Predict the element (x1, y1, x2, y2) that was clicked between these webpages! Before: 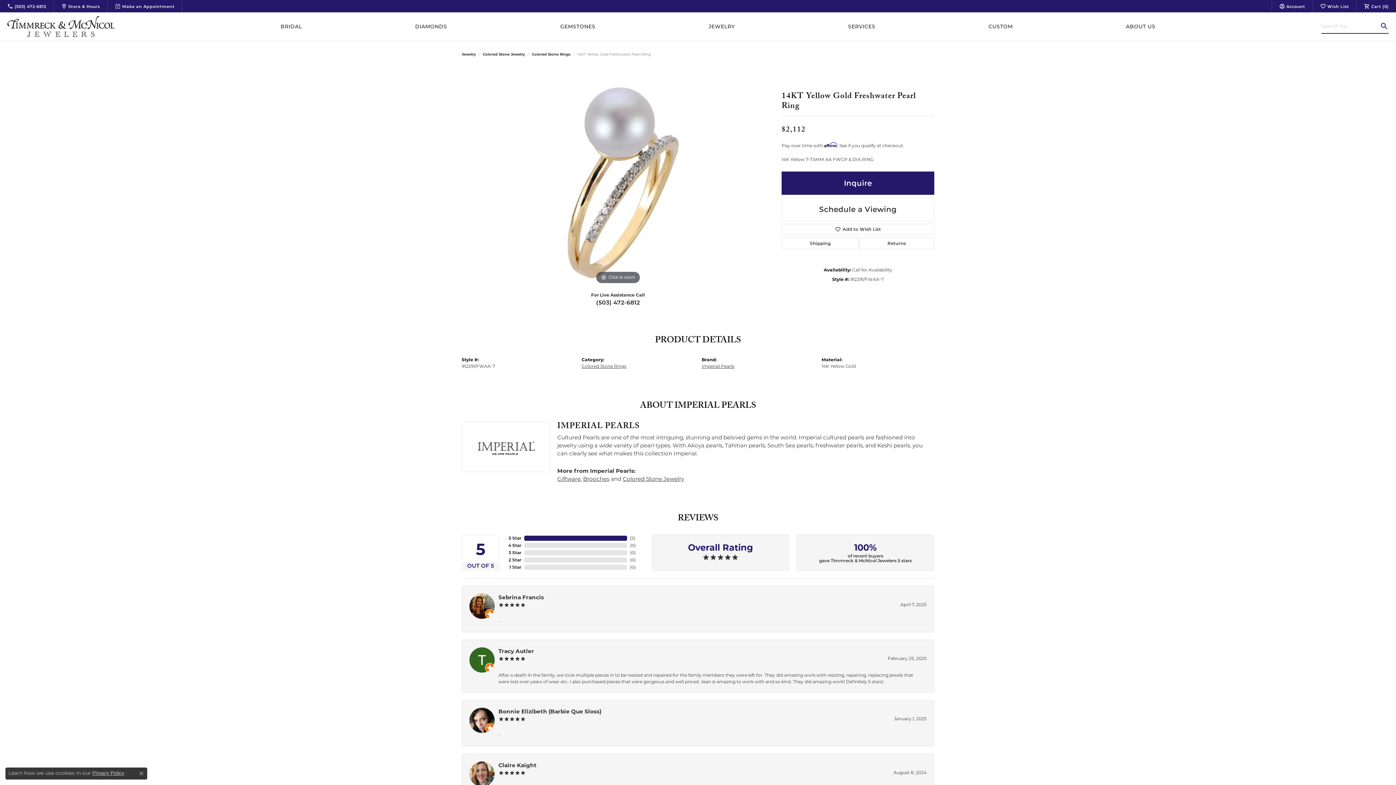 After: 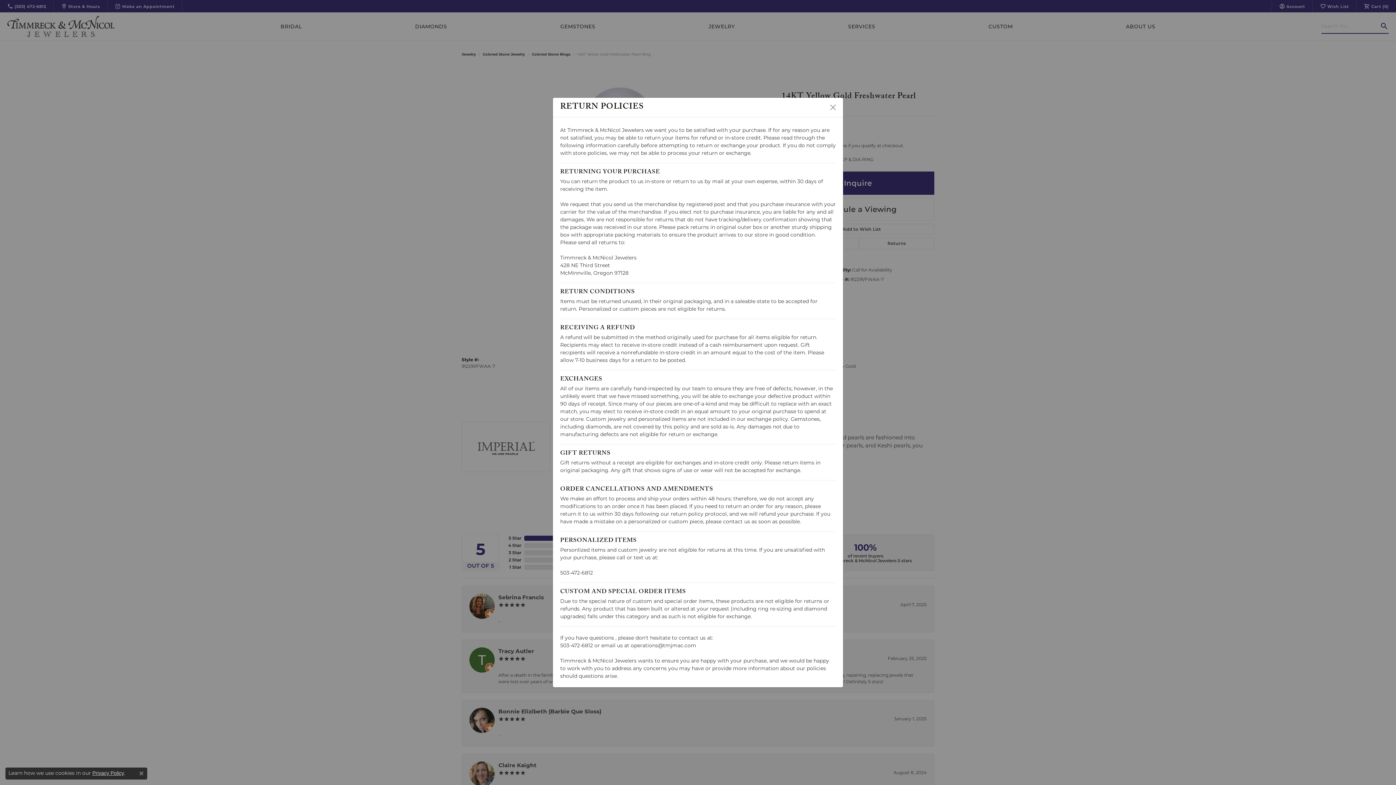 Action: label: Returns bbox: (859, 237, 934, 249)